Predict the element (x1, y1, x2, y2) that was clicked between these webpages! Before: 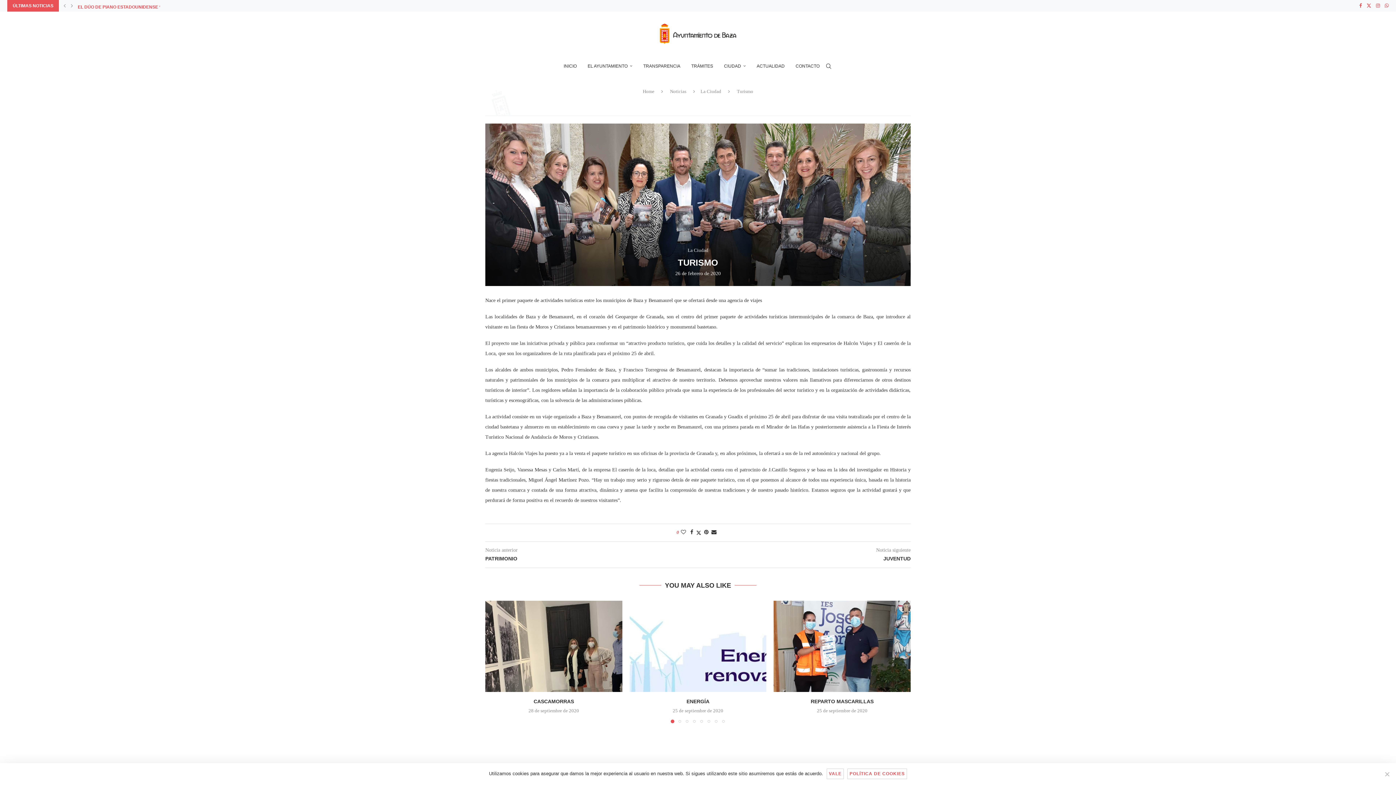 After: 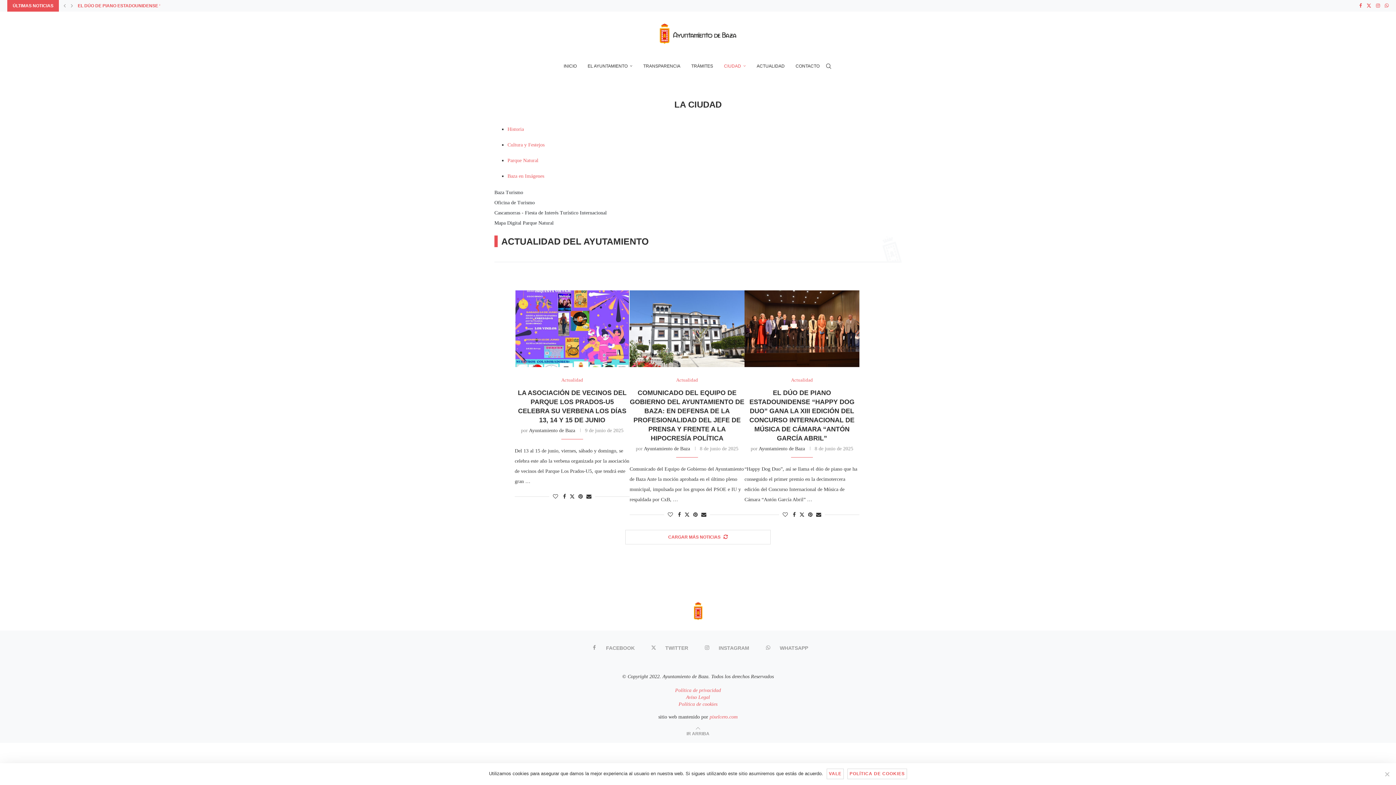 Action: bbox: (724, 55, 746, 76) label: CIUDAD